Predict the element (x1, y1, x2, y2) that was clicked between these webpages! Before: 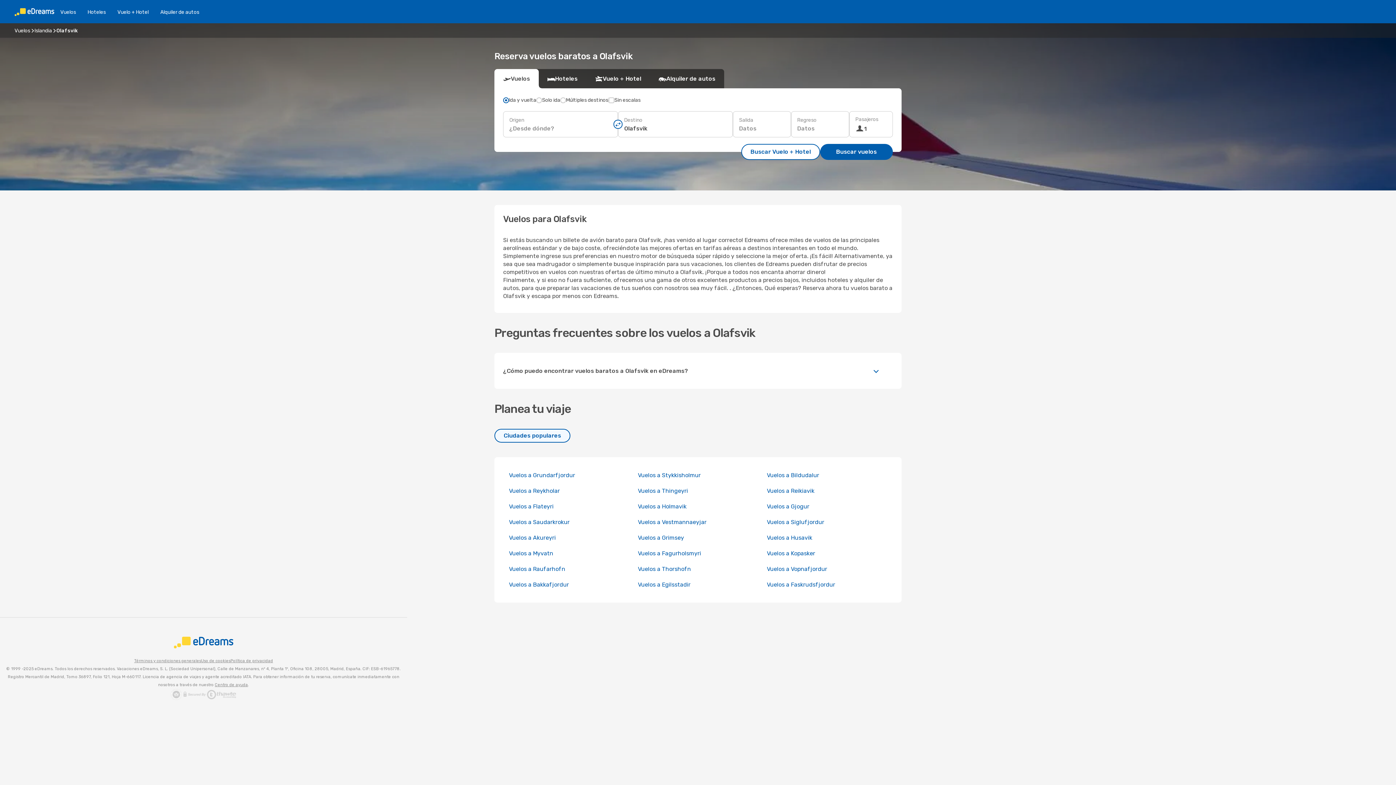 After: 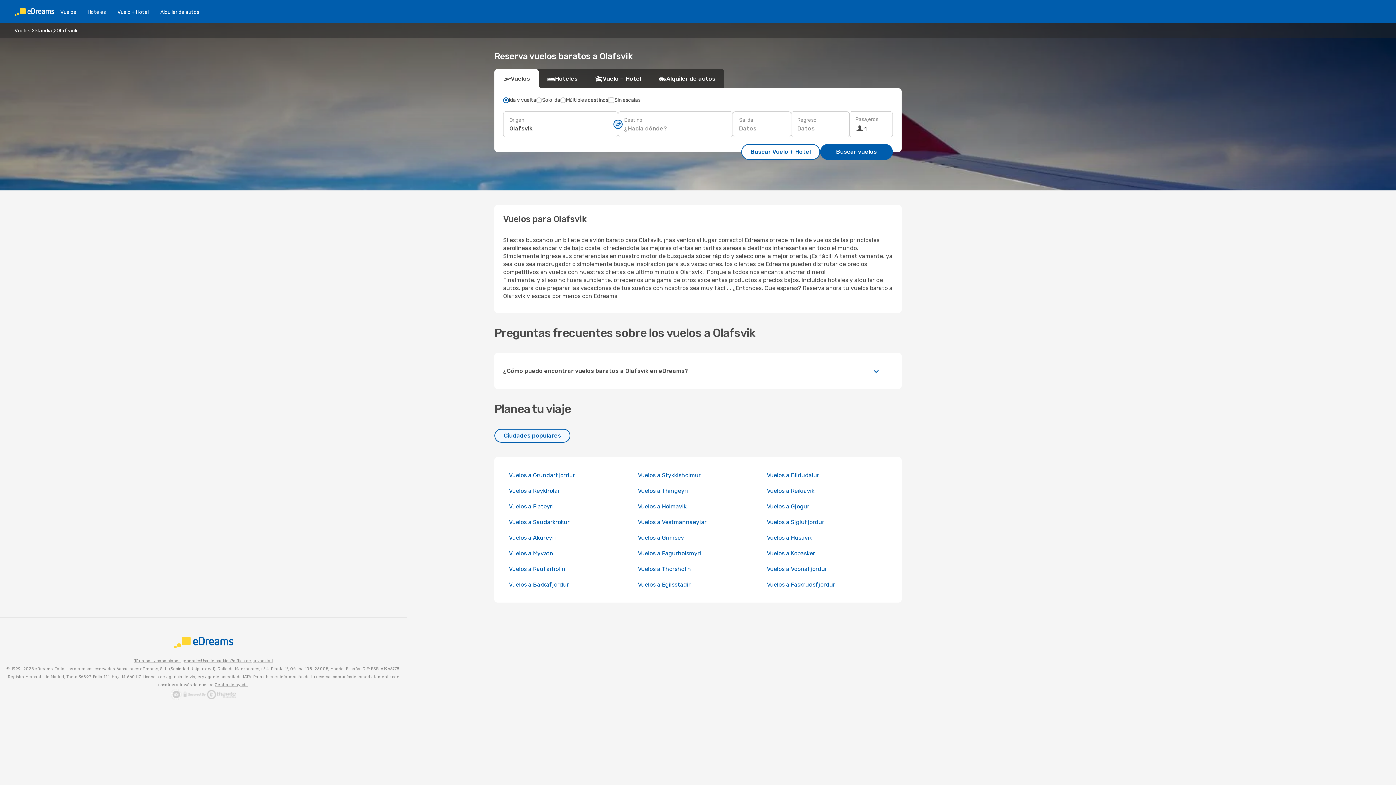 Action: bbox: (613, 119, 622, 128)